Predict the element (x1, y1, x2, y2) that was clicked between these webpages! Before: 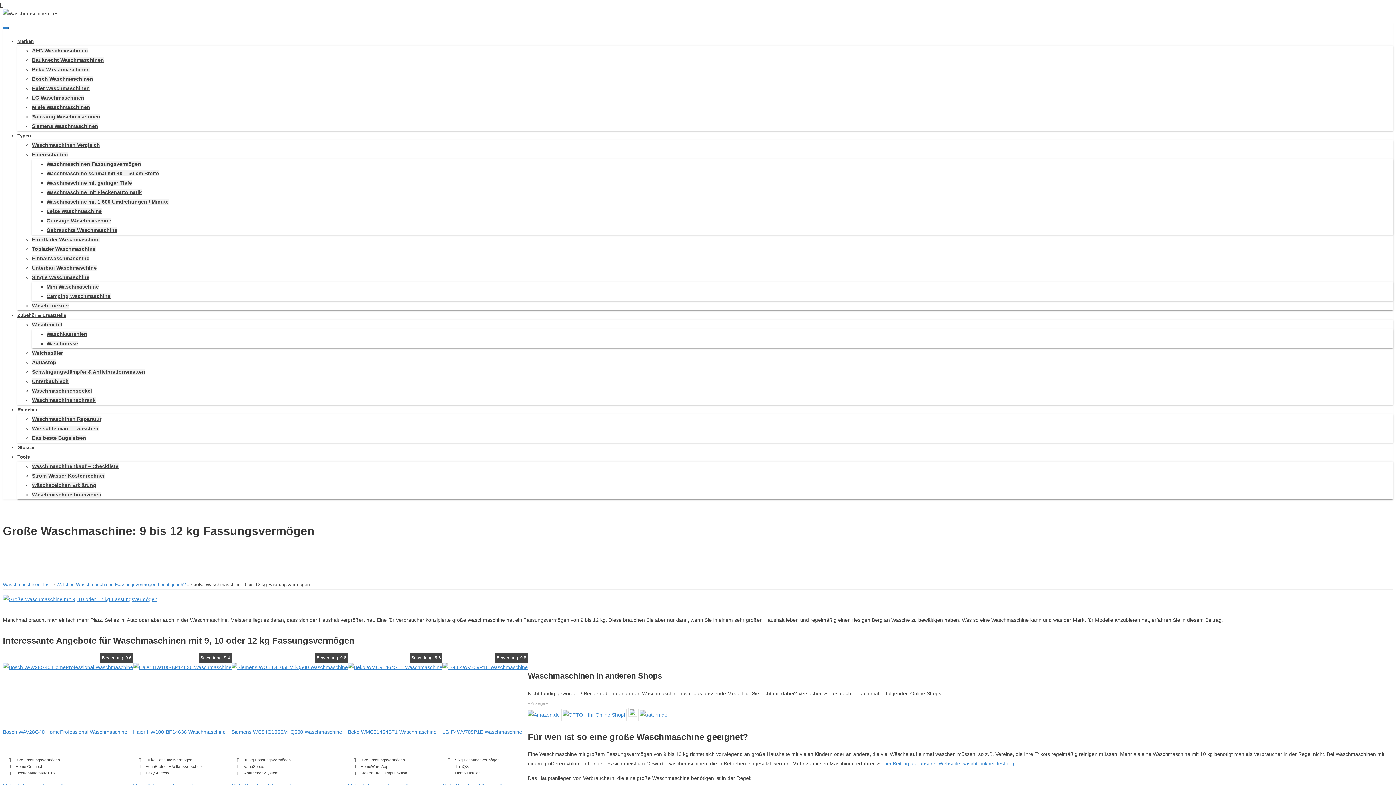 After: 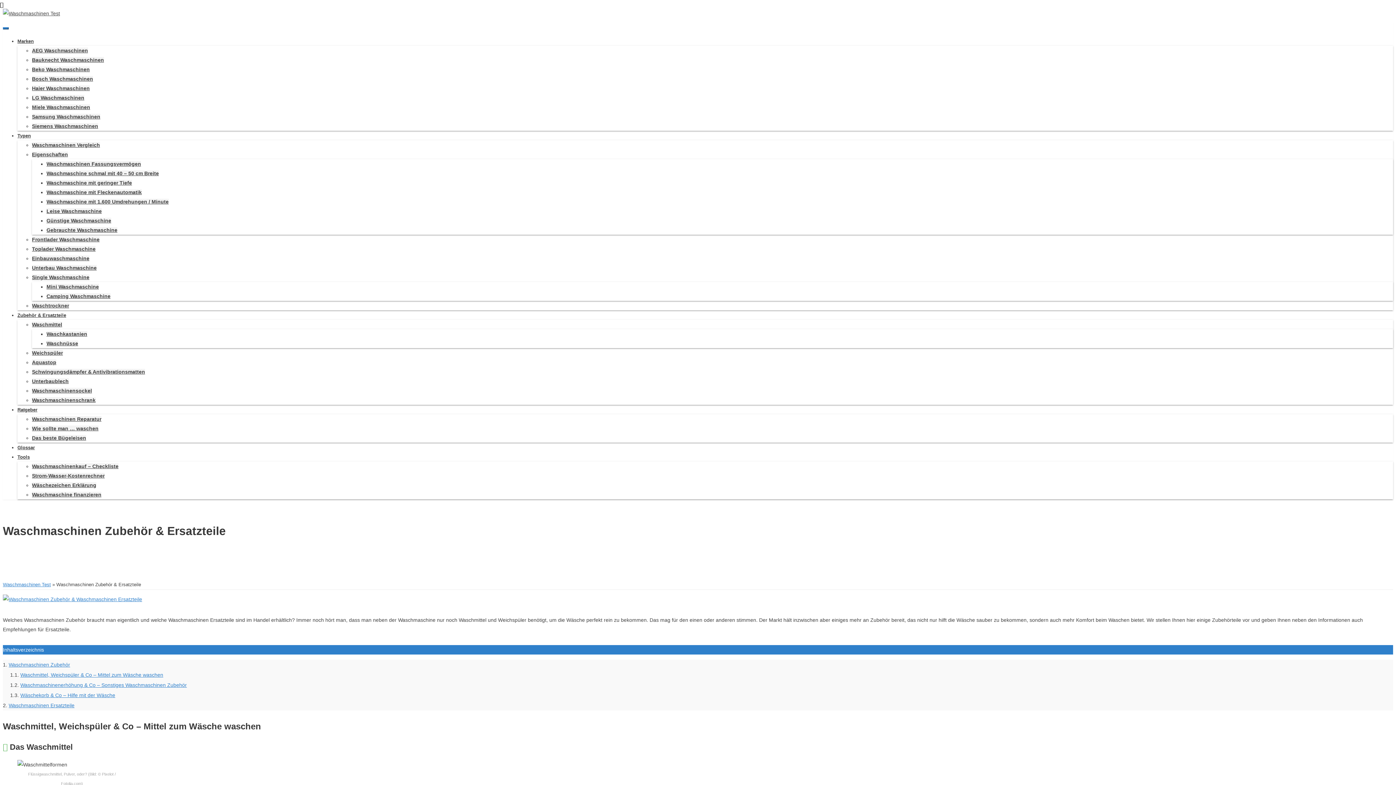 Action: label: Zubehör & Ersatzteile bbox: (17, 312, 66, 318)